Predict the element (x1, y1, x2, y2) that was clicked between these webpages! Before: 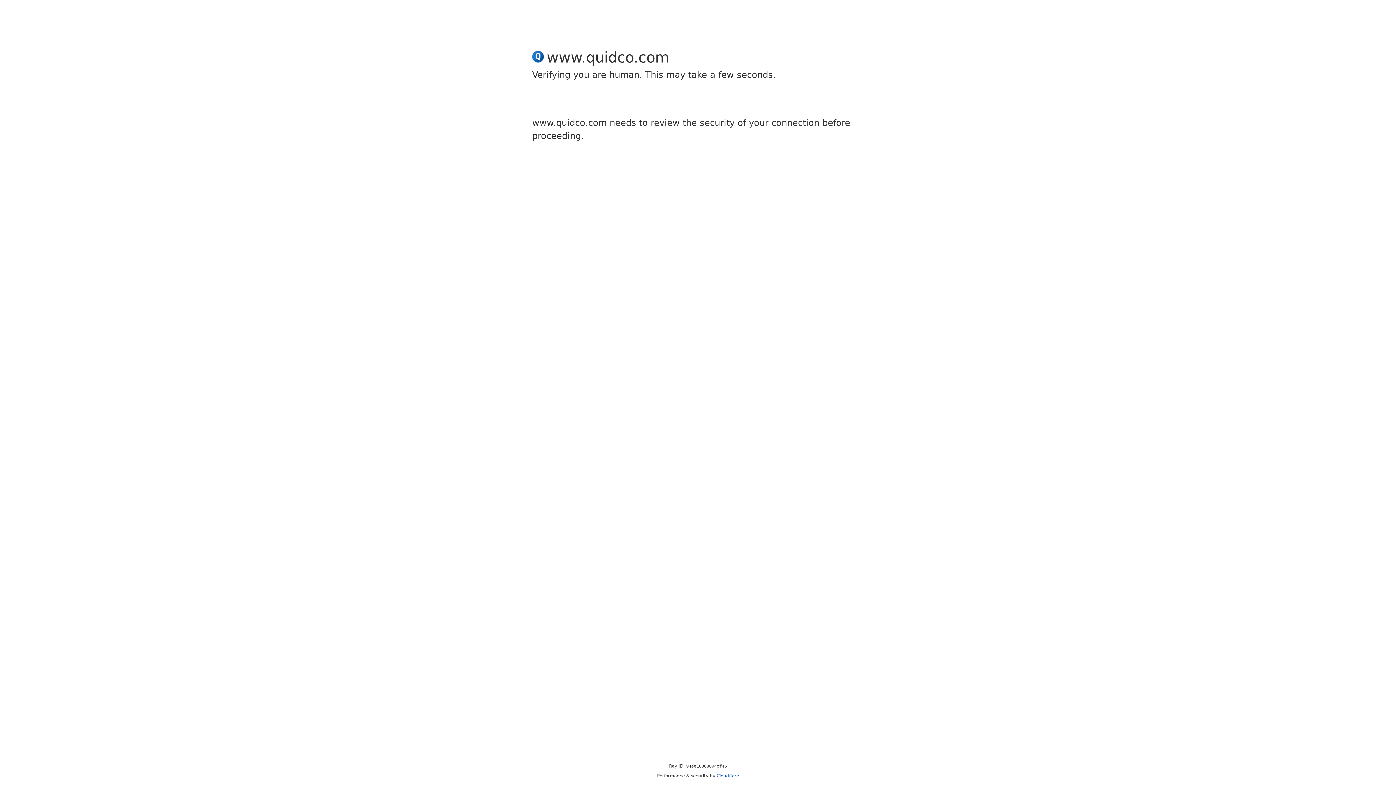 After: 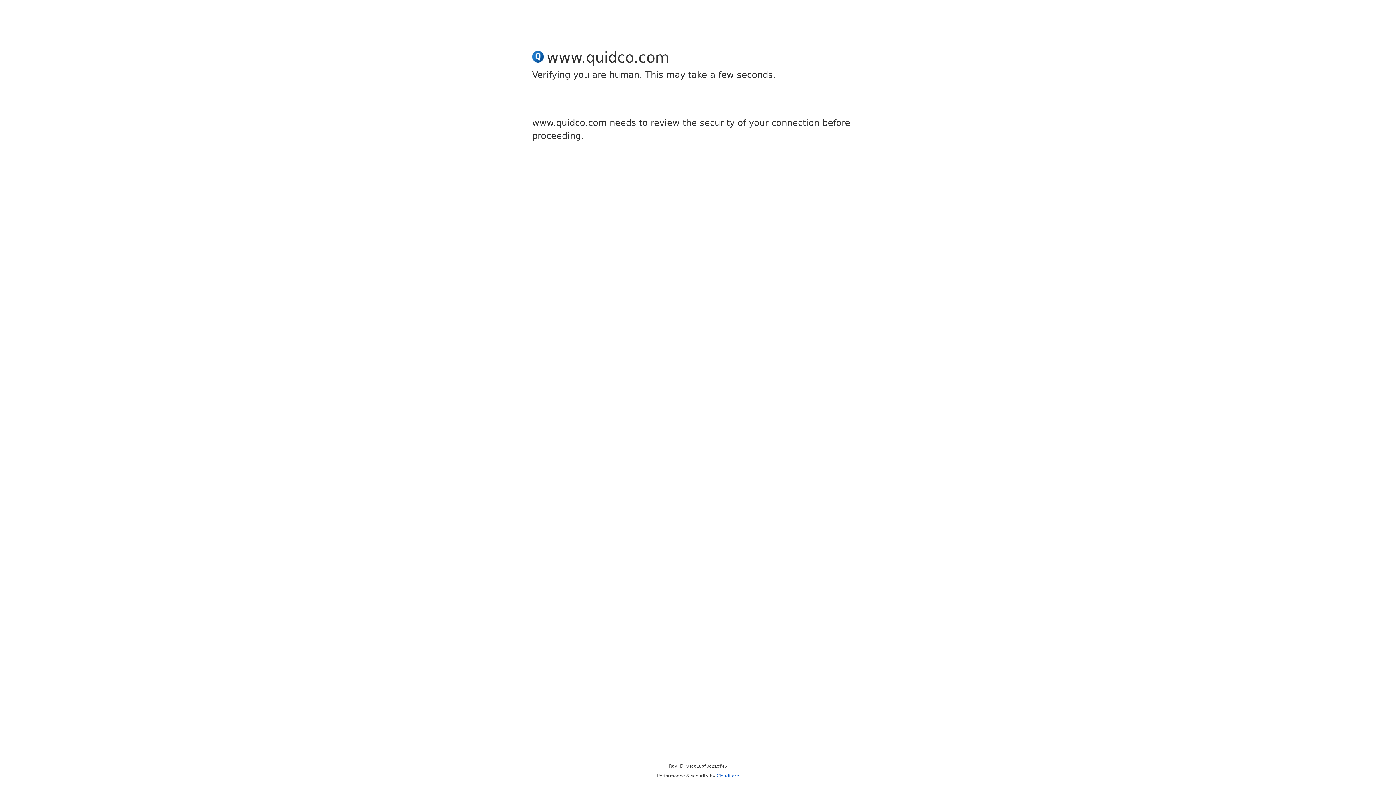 Action: bbox: (716, 773, 739, 778) label: Cloudflare